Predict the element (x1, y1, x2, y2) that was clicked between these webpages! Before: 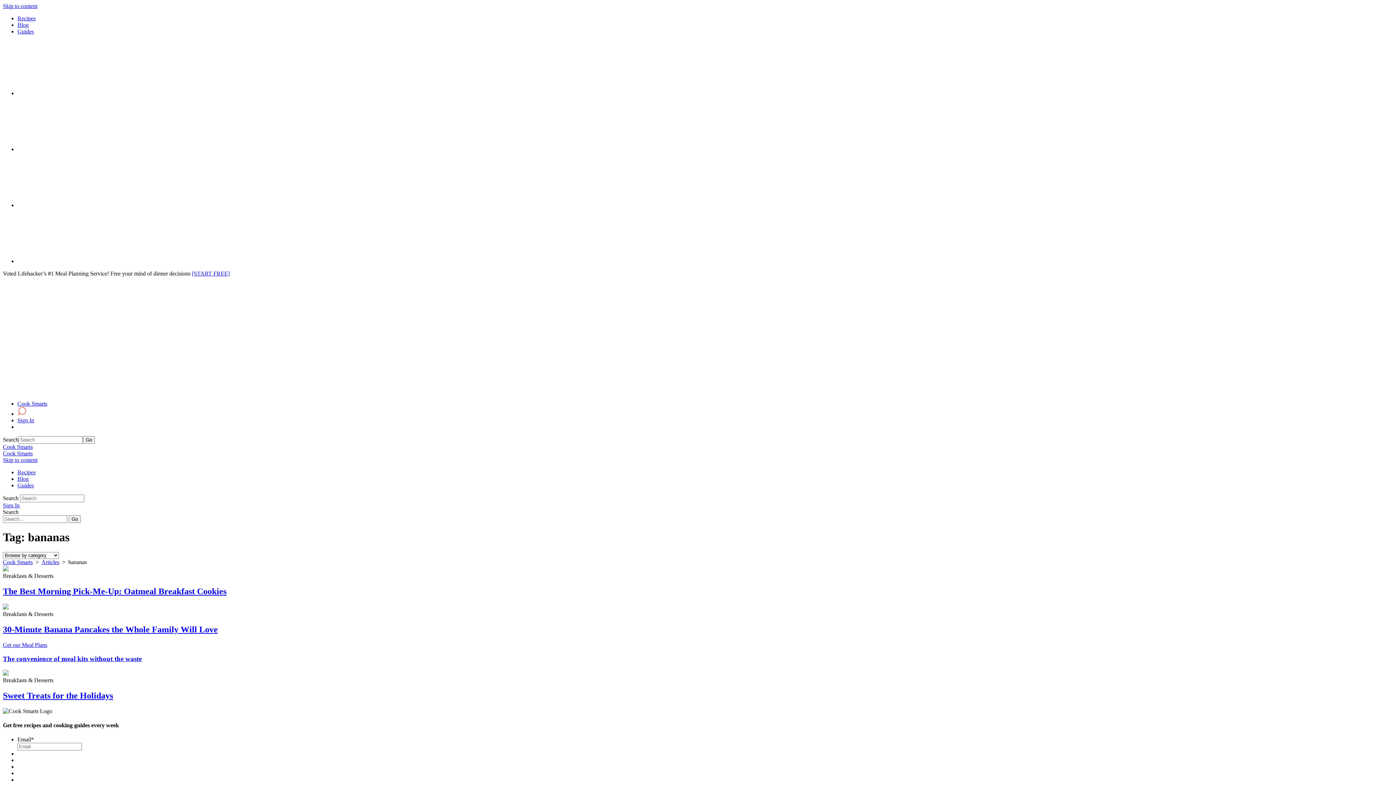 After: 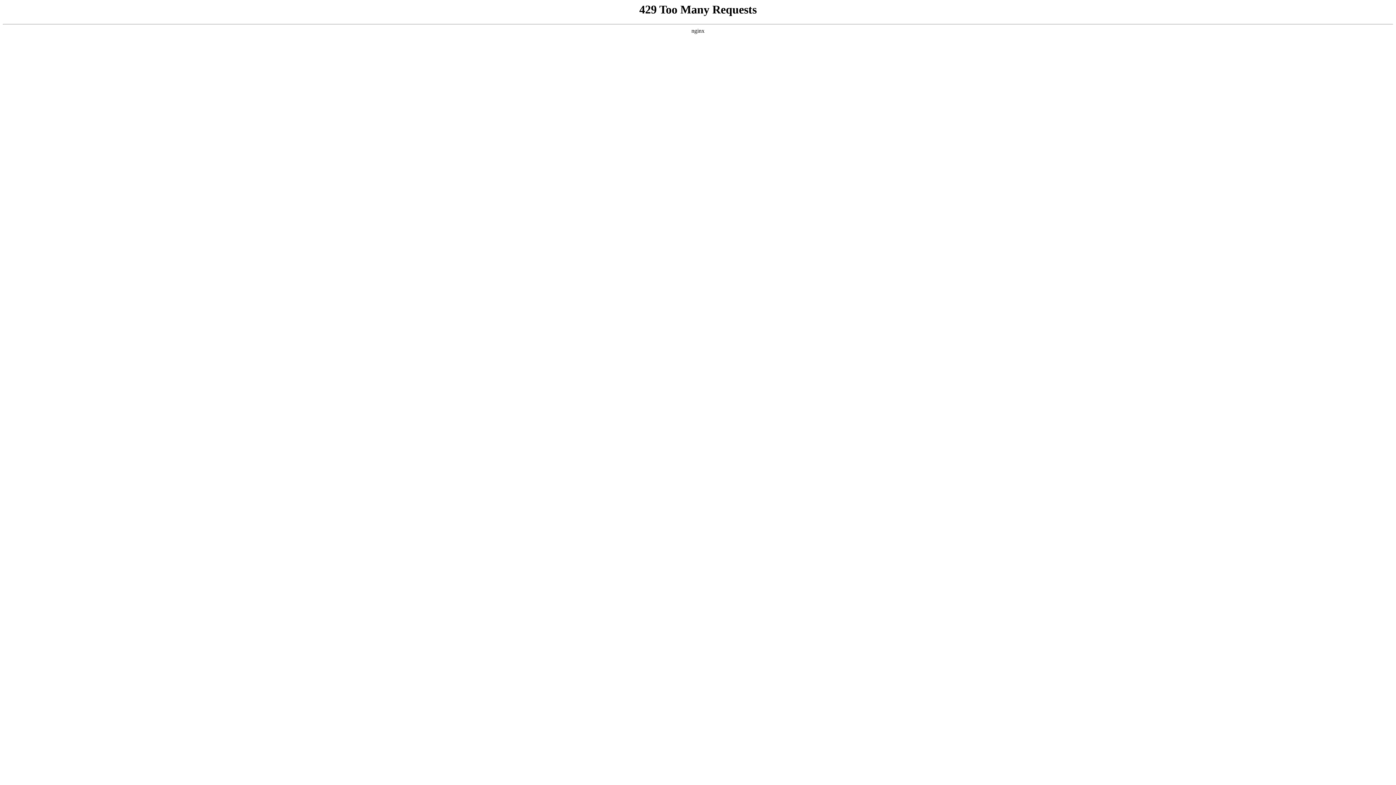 Action: label: Get our Meal Plans

The convenience of meal kits without the waste bbox: (2, 642, 1393, 663)